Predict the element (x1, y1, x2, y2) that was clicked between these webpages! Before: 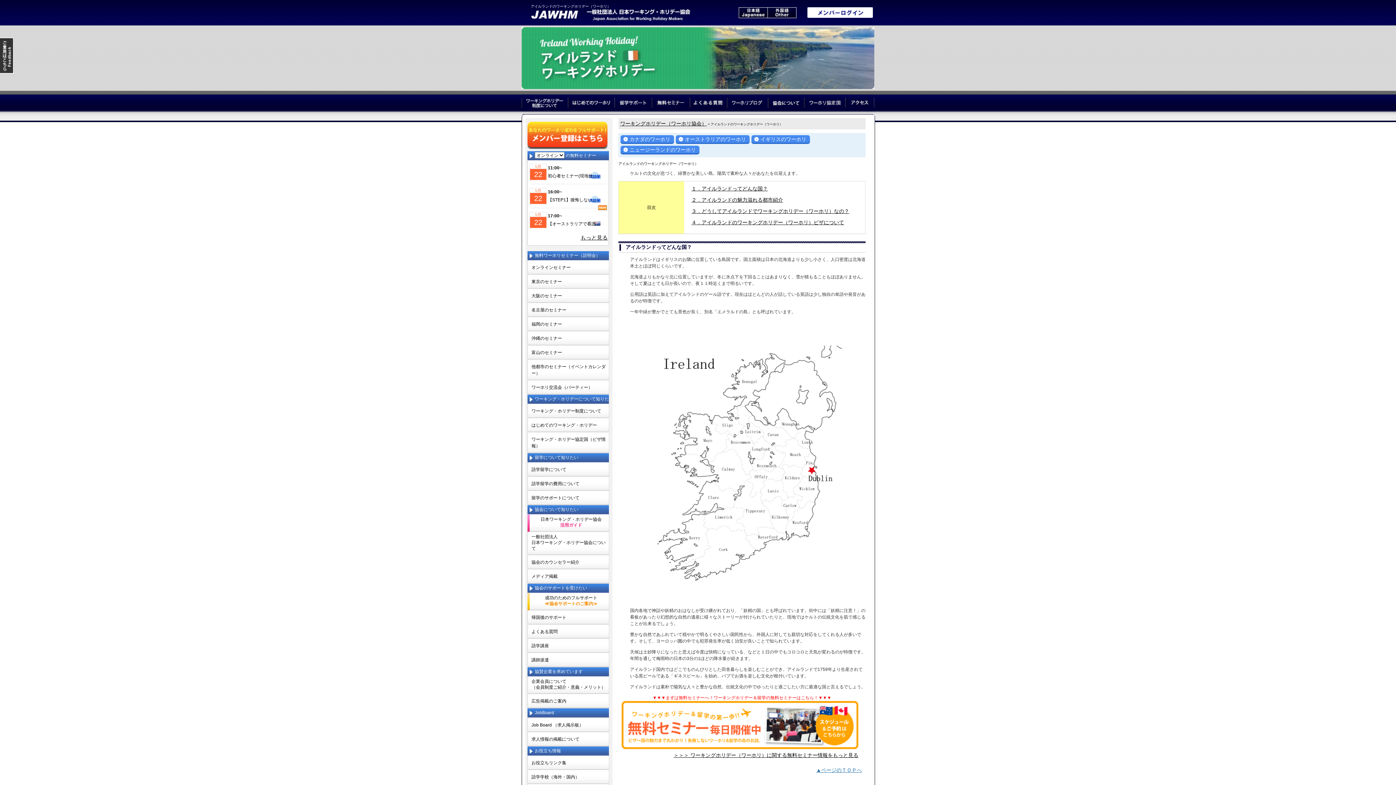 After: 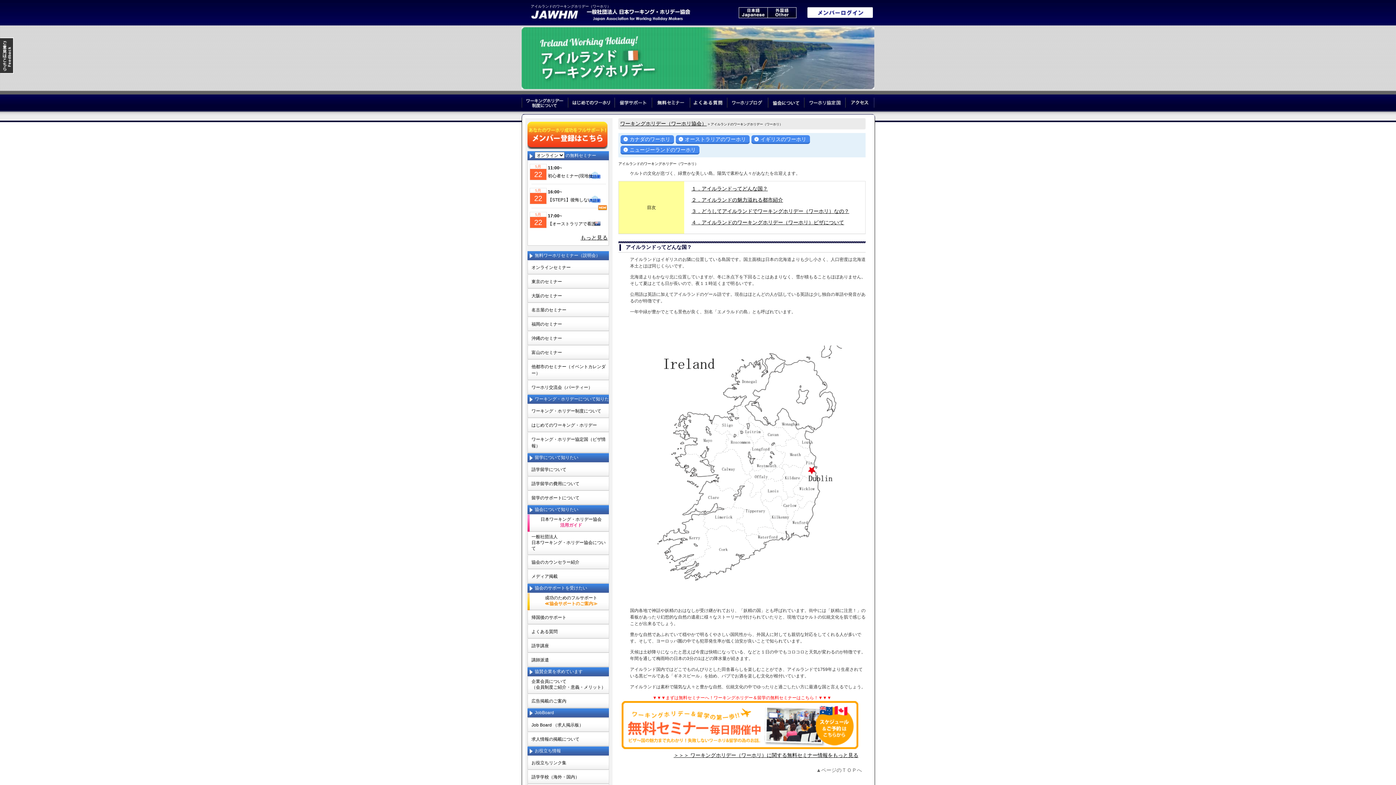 Action: bbox: (816, 767, 862, 773) label: ▲ページのＴＯＰへ